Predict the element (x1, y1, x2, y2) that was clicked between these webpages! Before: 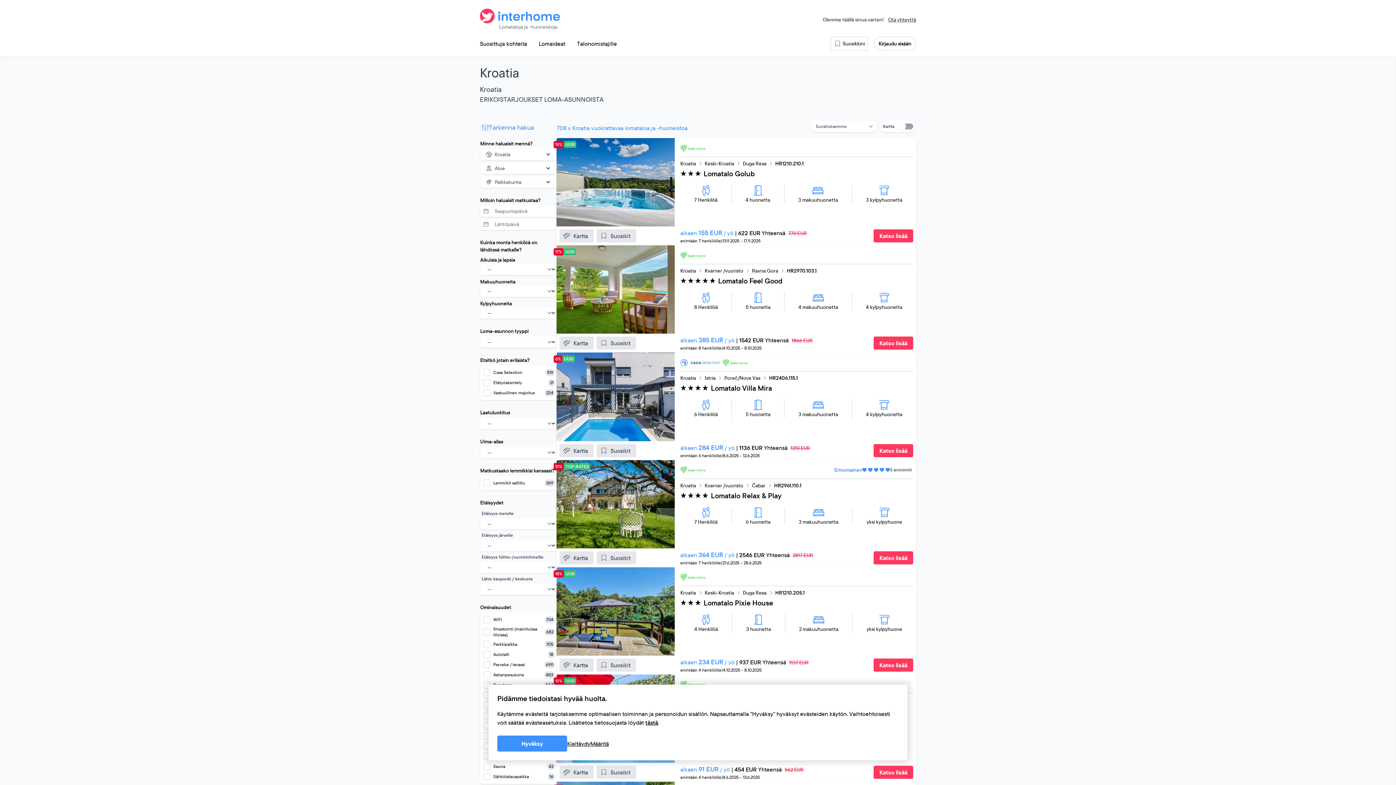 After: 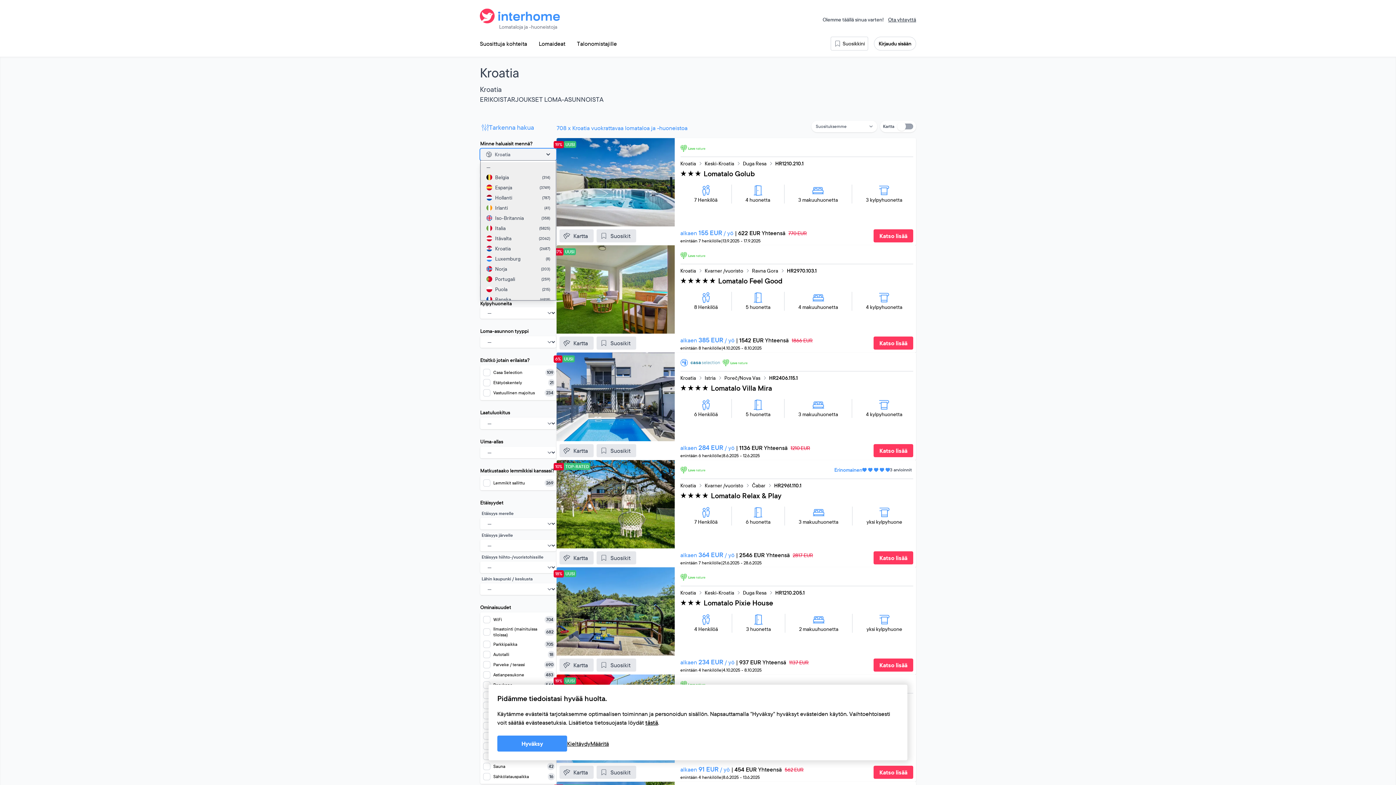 Action: label: Maa bbox: (480, 148, 556, 160)